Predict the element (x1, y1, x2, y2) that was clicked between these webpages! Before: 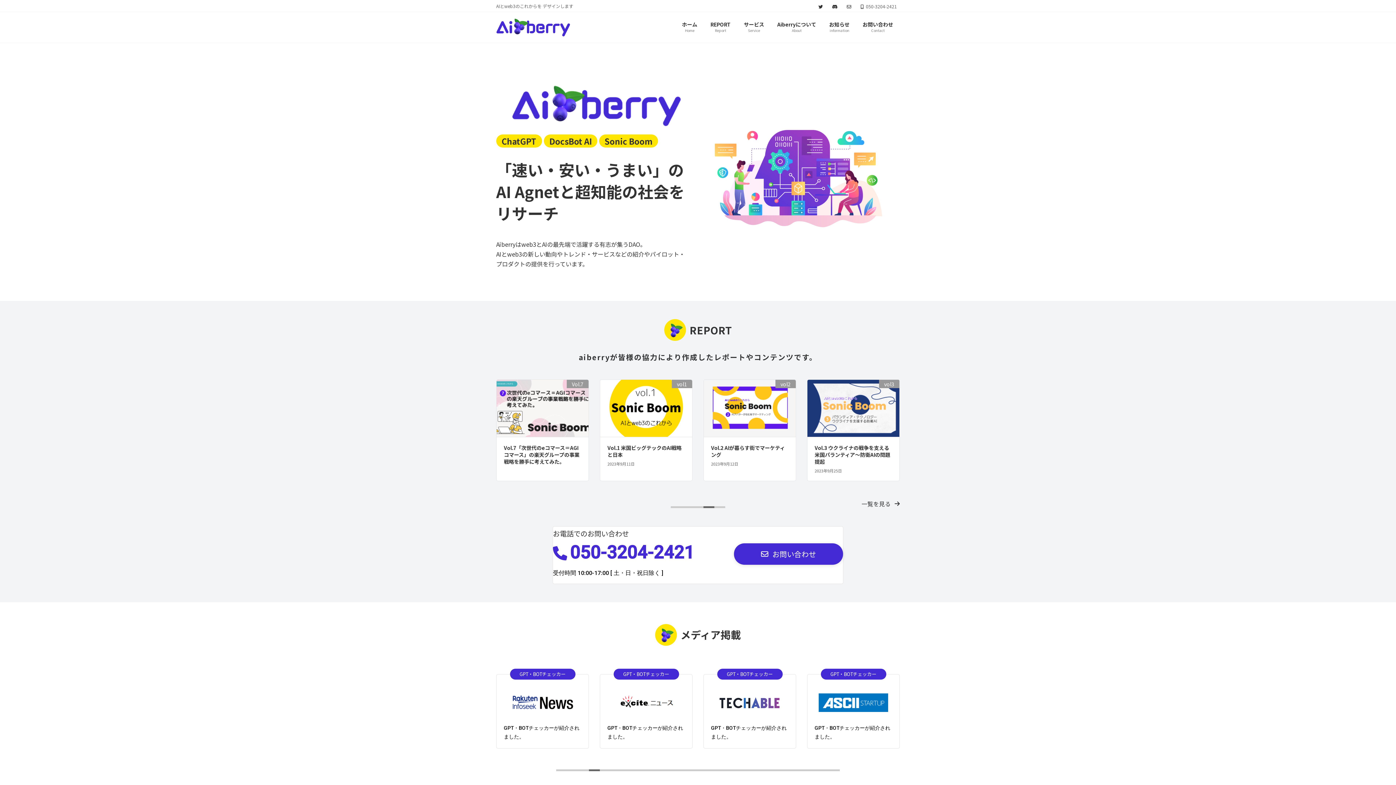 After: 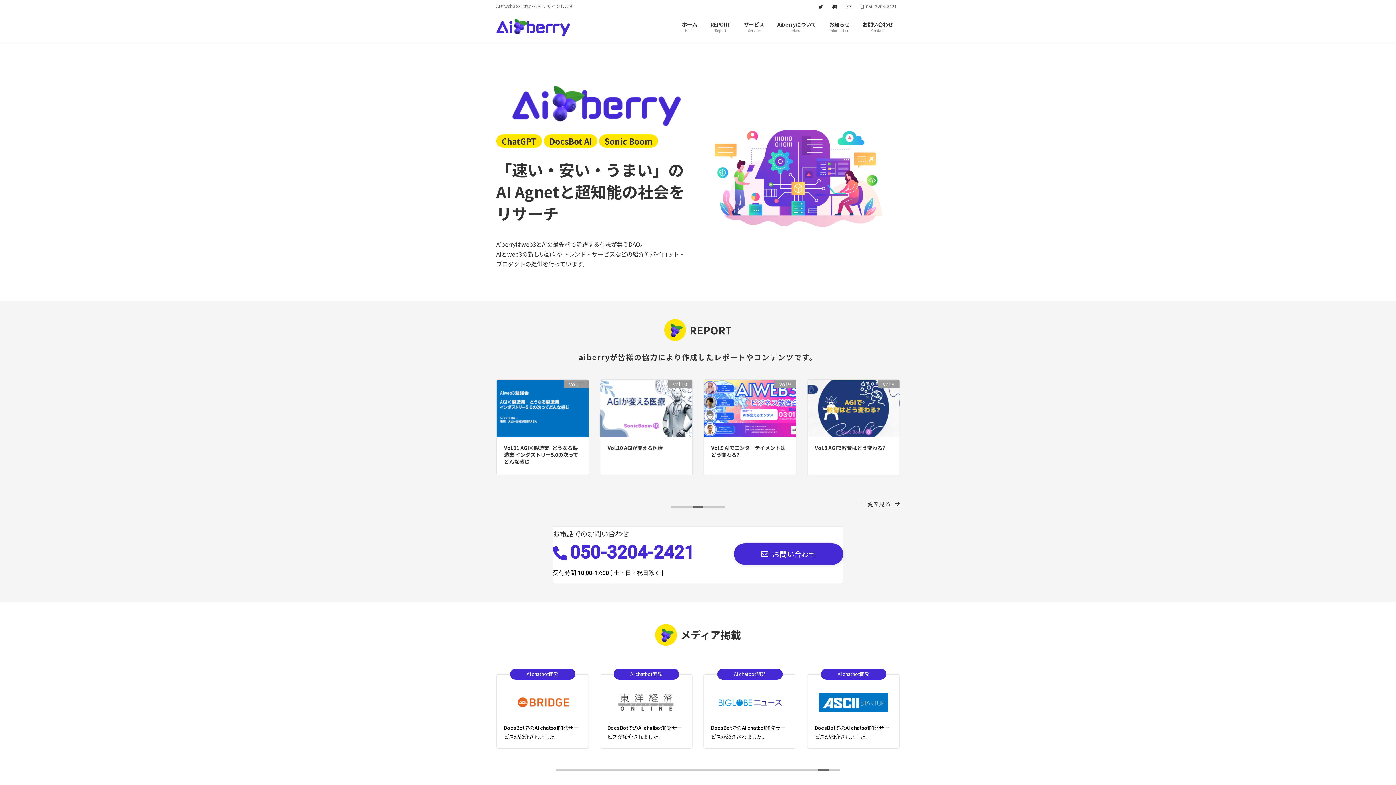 Action: bbox: (818, 769, 829, 771) label: Go to slide 25